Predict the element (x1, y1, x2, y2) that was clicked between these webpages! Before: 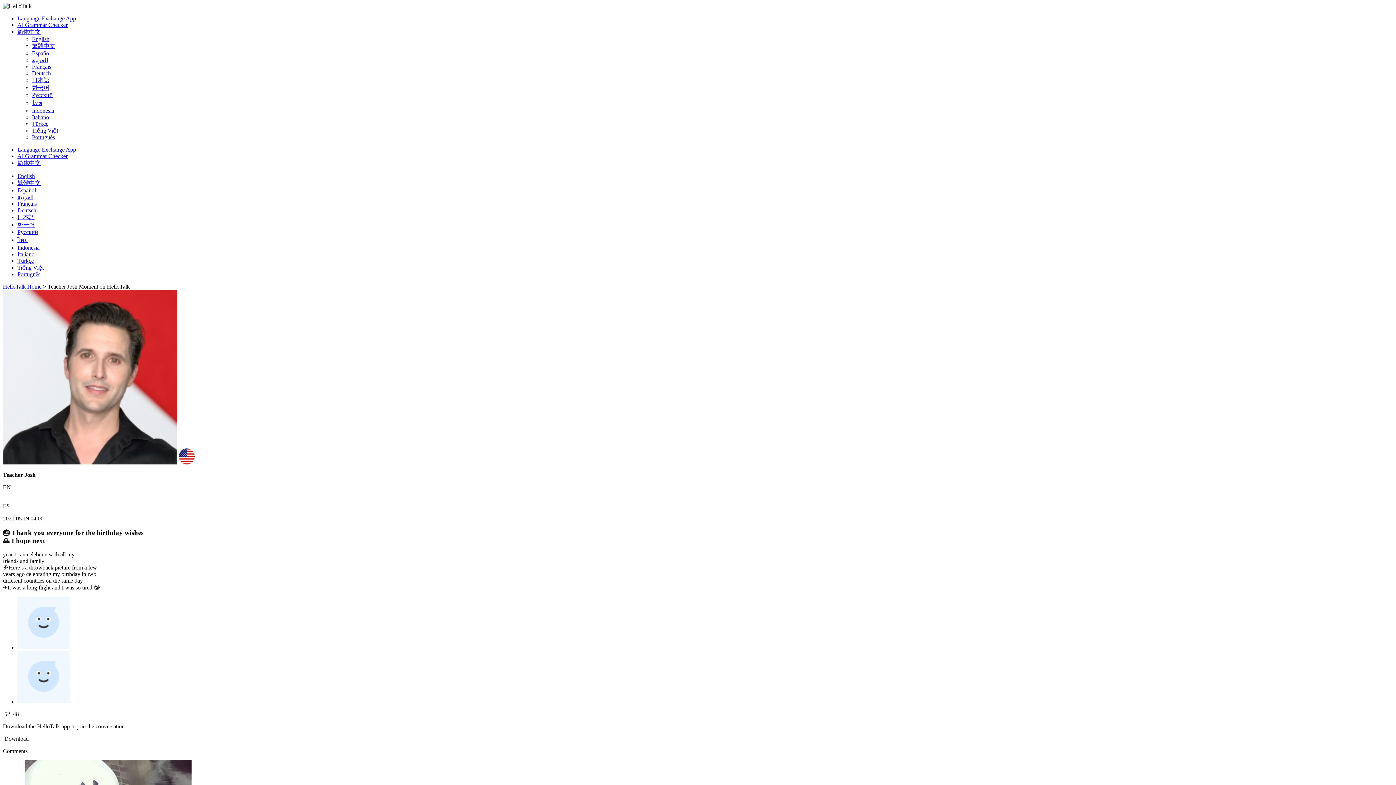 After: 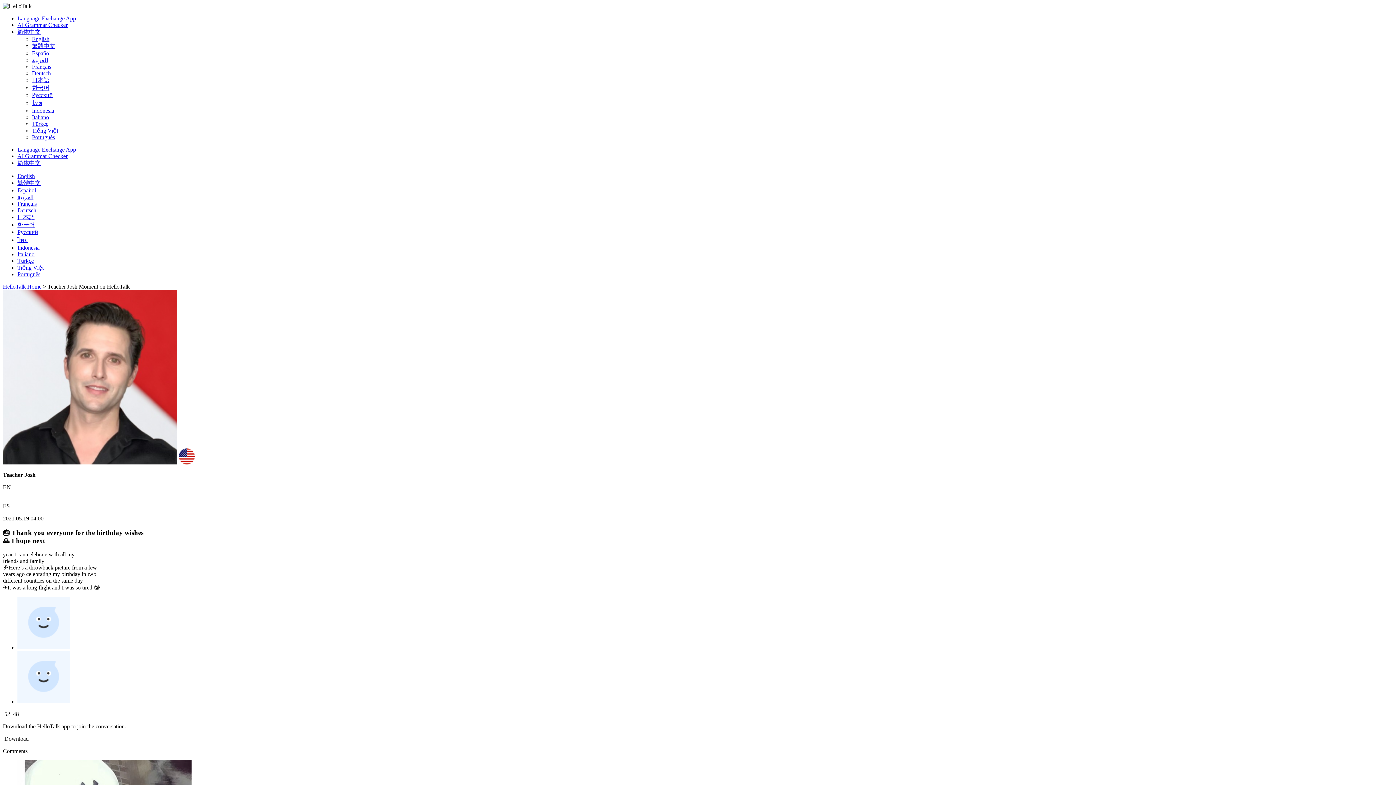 Action: label: Türkçe bbox: (17, 257, 33, 264)